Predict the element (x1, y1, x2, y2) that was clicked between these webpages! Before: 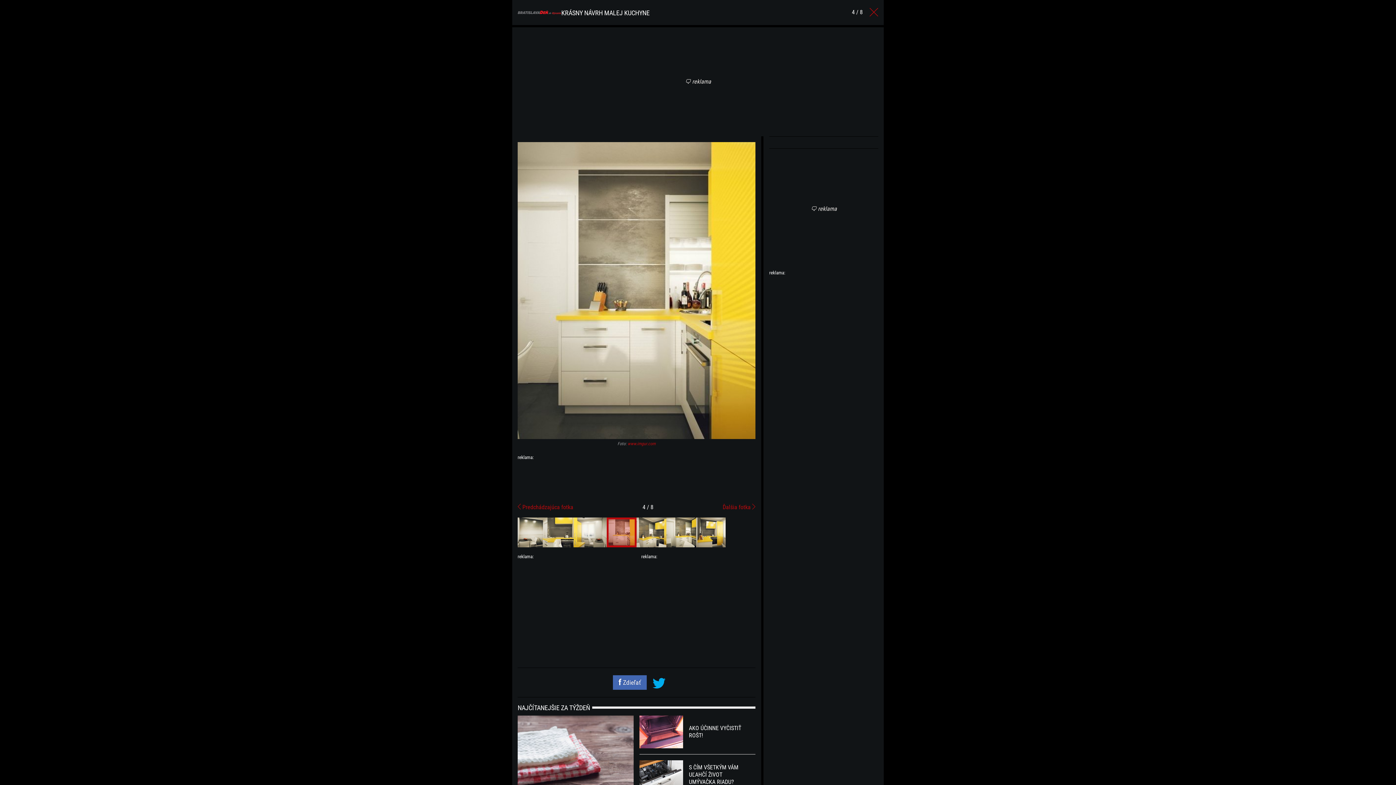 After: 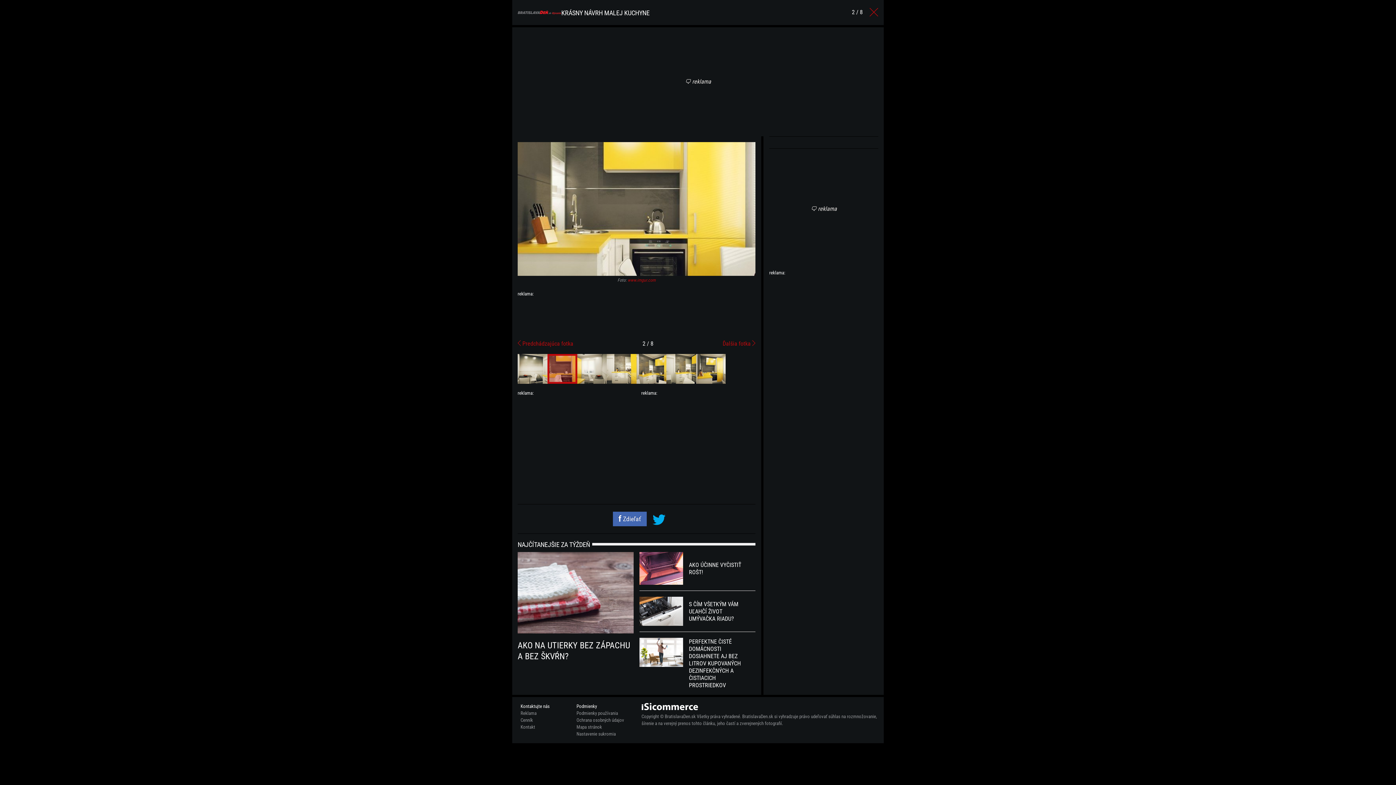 Action: bbox: (547, 517, 577, 547)